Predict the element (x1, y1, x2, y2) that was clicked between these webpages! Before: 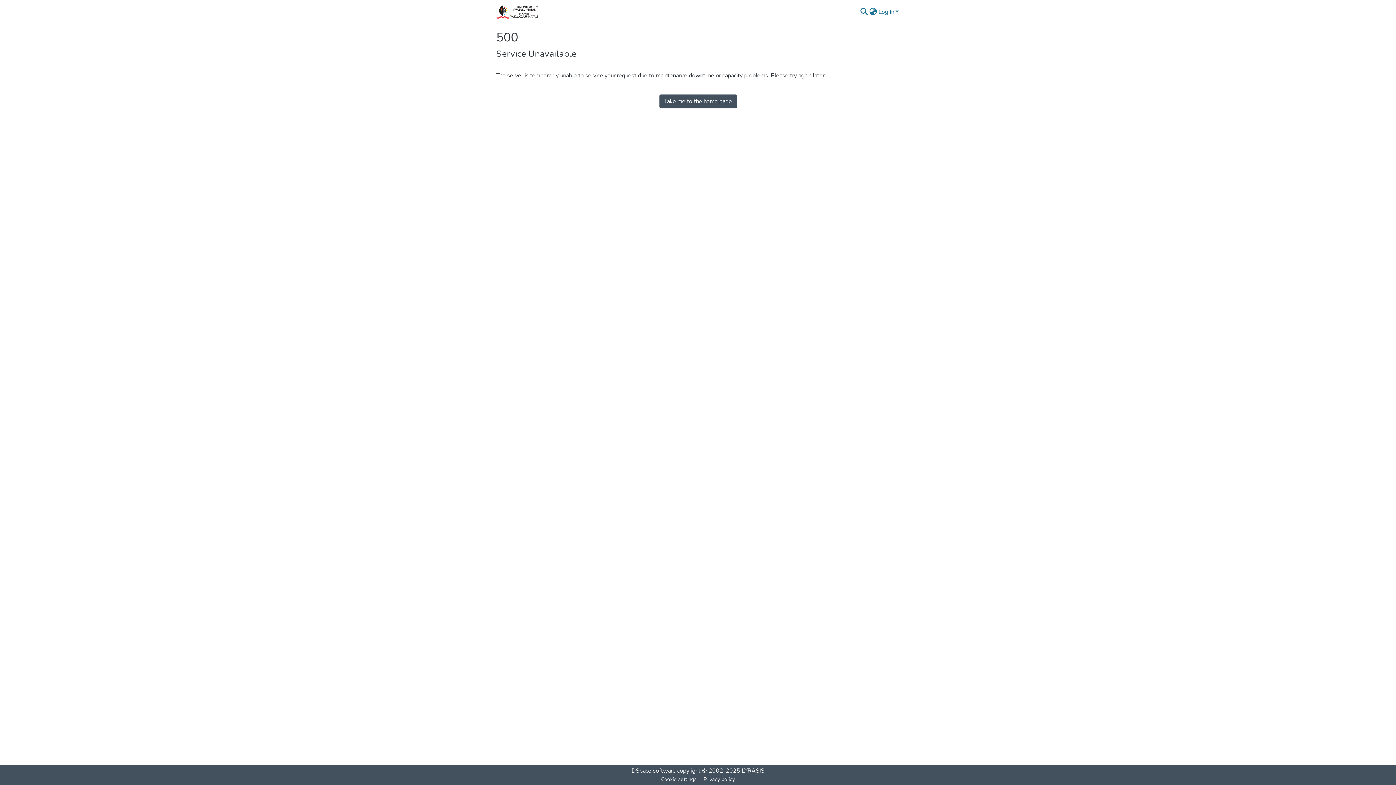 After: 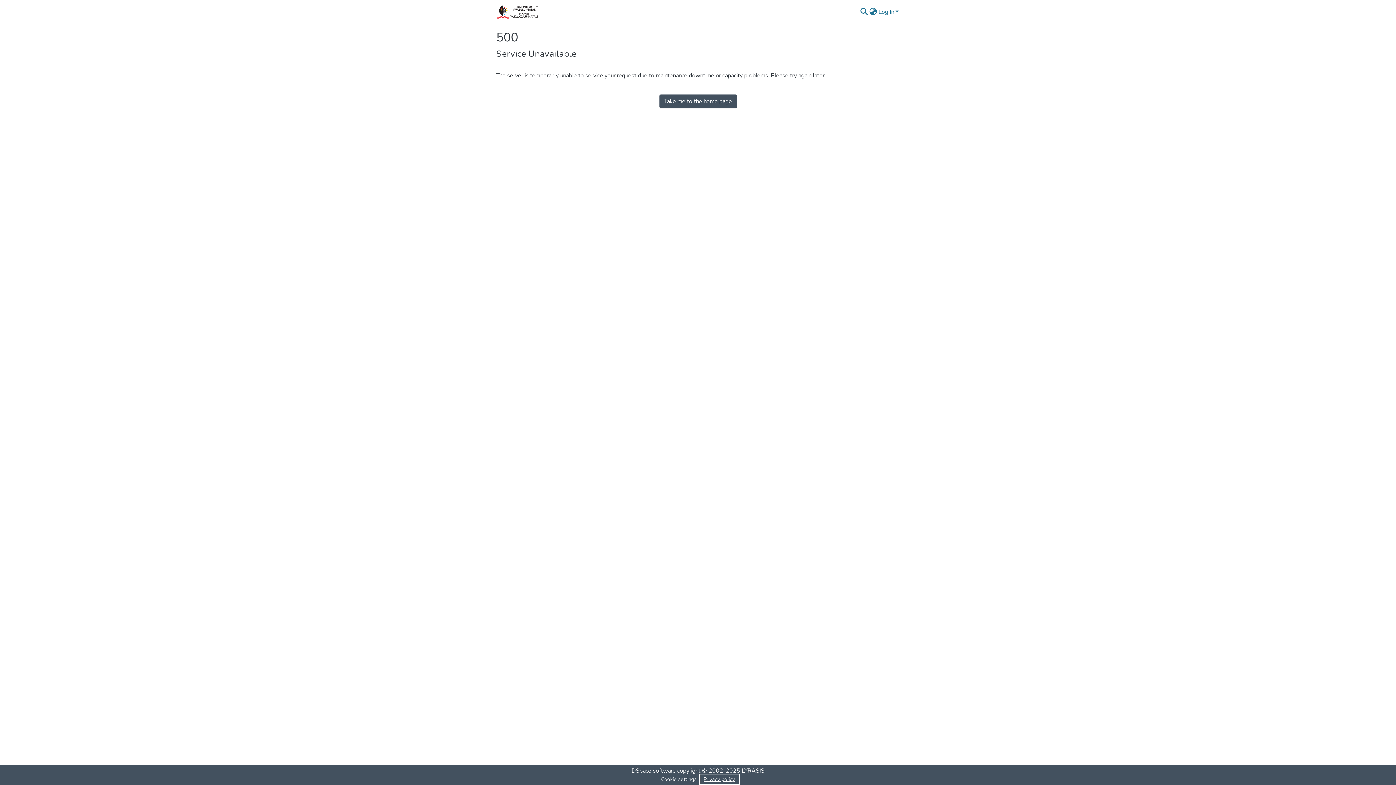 Action: bbox: (700, 775, 738, 784) label: Privacy policy